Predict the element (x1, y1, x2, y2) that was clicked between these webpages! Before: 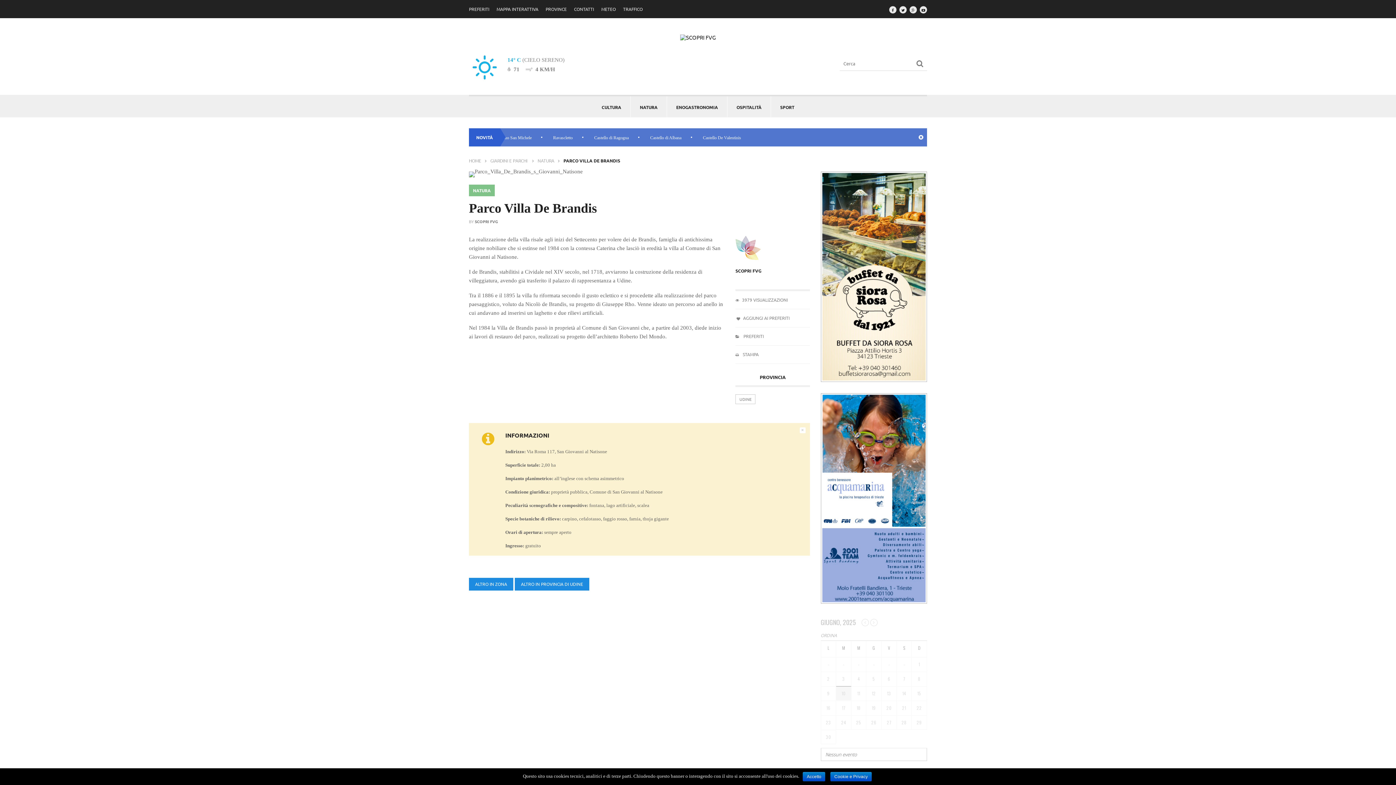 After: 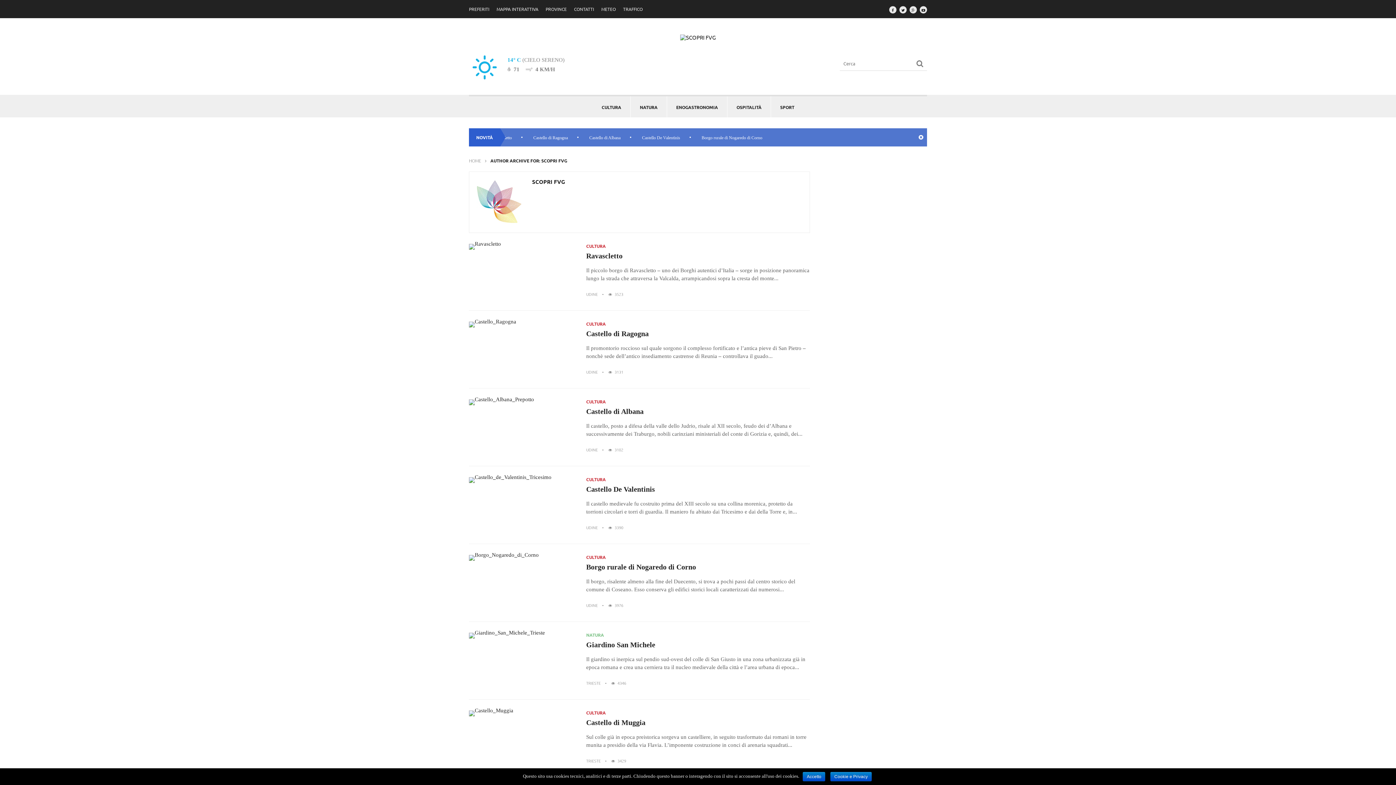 Action: label: SCOPRI FVG bbox: (735, 267, 761, 273)